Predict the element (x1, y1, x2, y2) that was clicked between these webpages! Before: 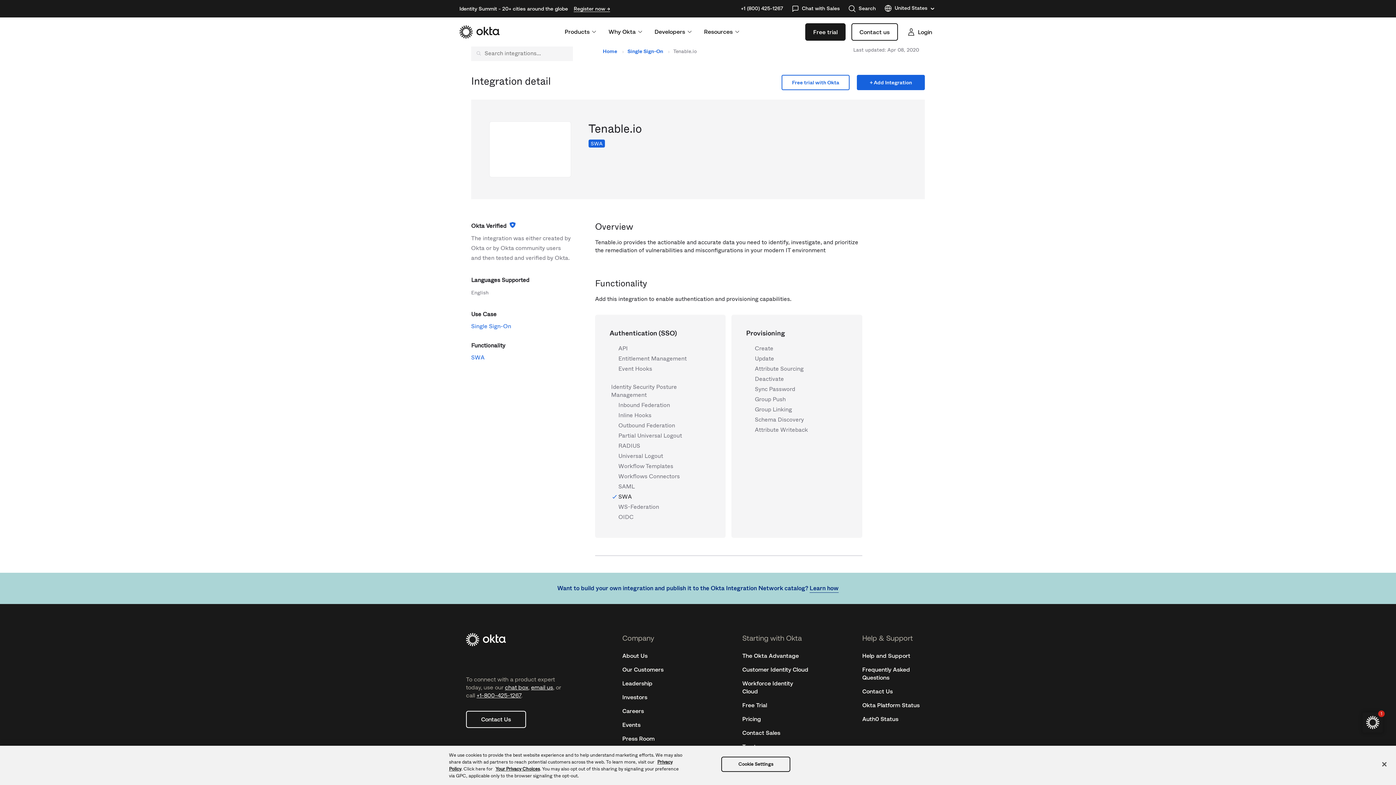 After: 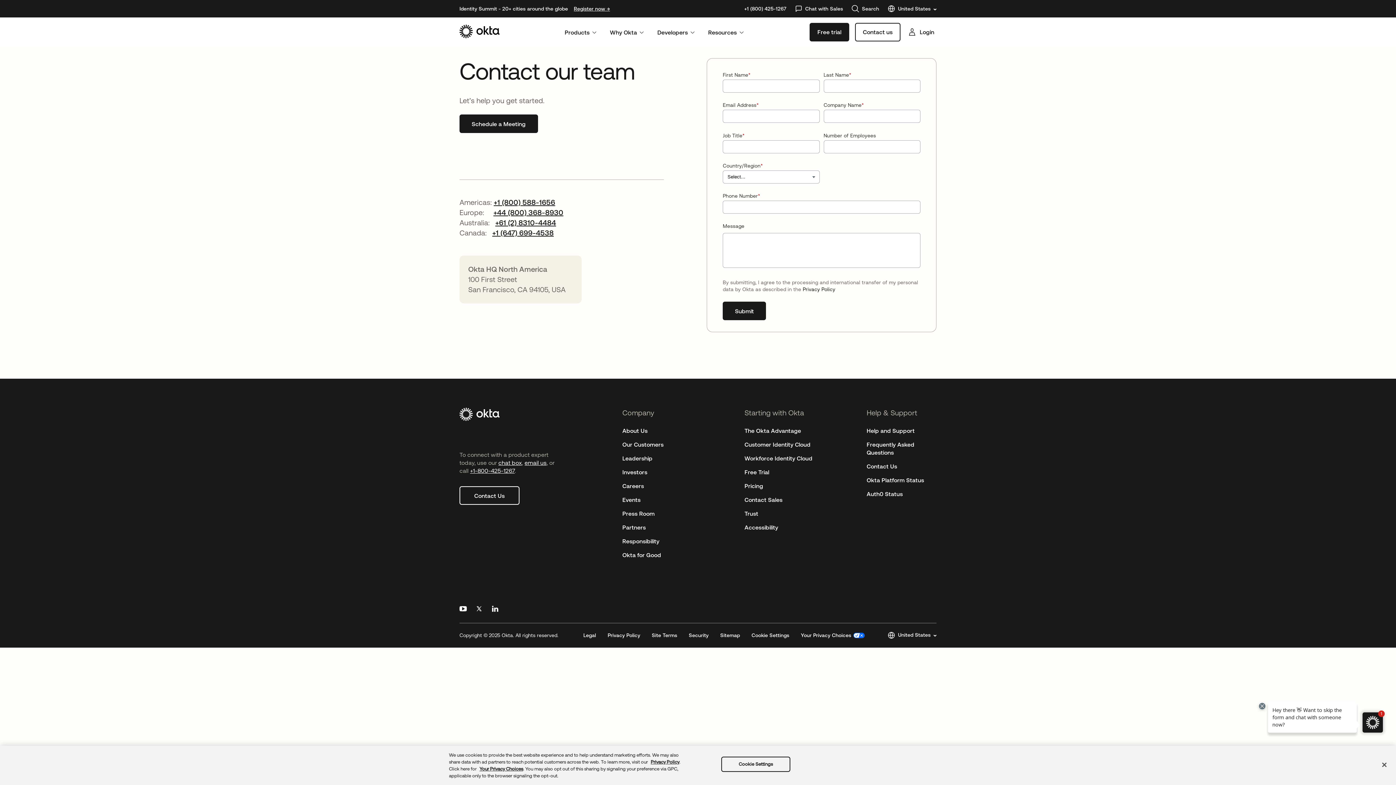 Action: label: Contact Us bbox: (862, 688, 893, 694)